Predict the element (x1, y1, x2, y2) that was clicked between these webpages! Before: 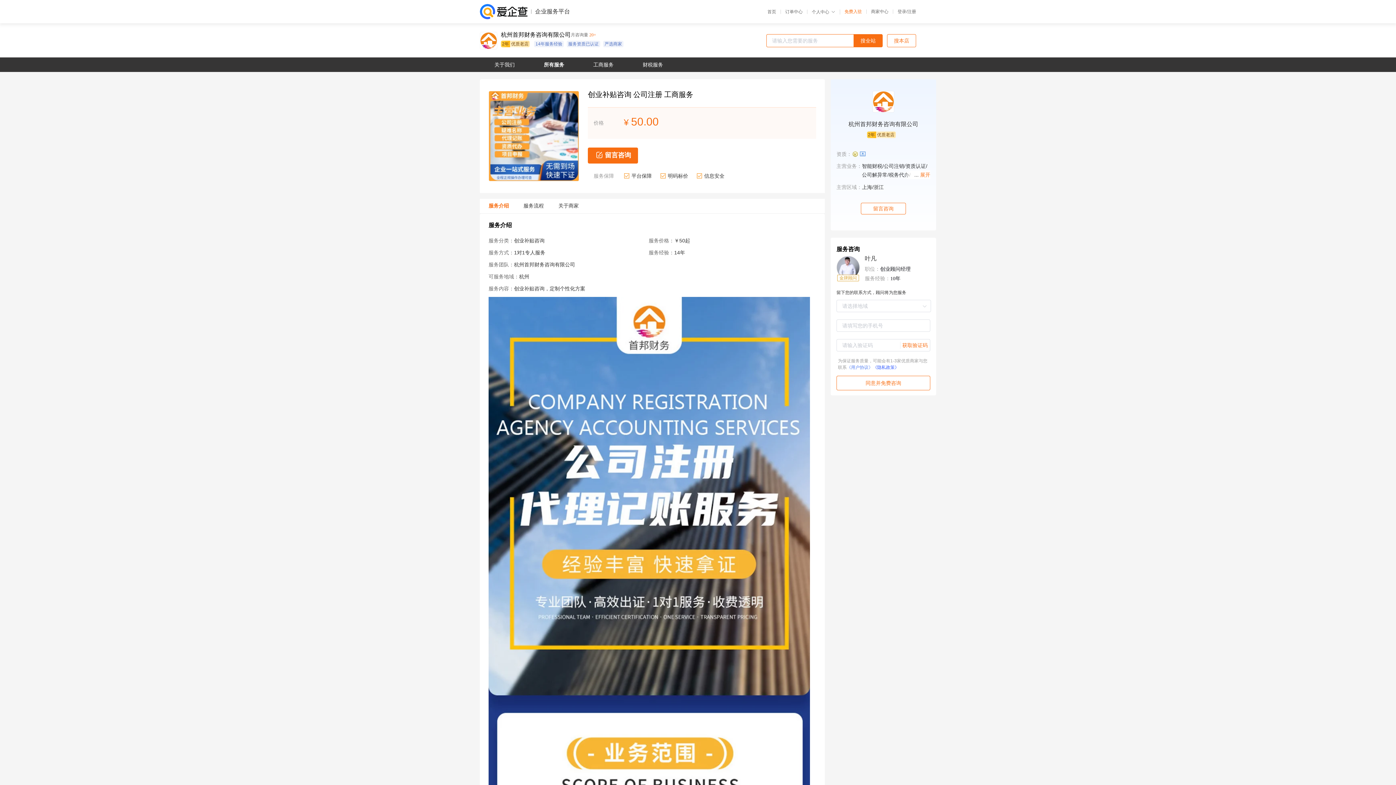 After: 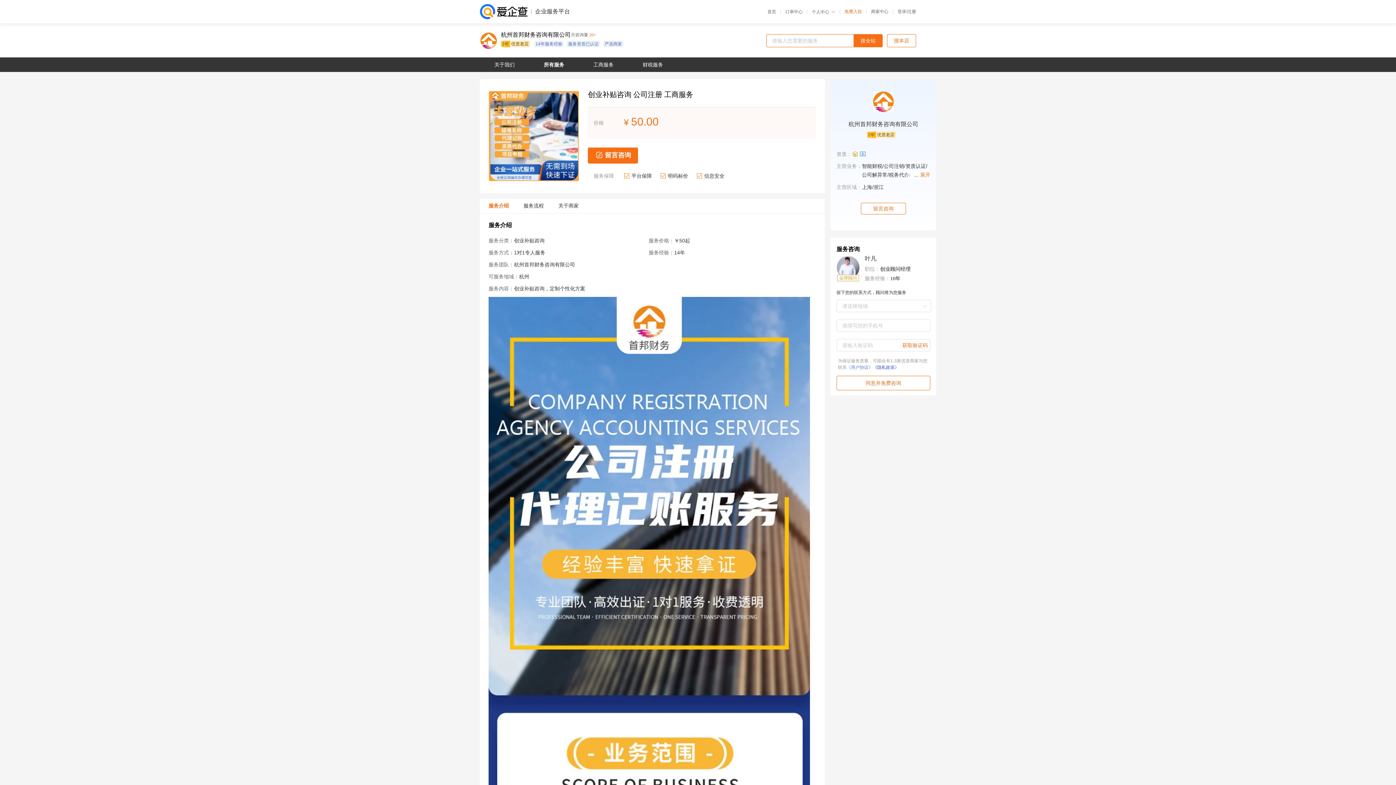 Action: label: 《用户协议》 bbox: (846, 365, 873, 370)